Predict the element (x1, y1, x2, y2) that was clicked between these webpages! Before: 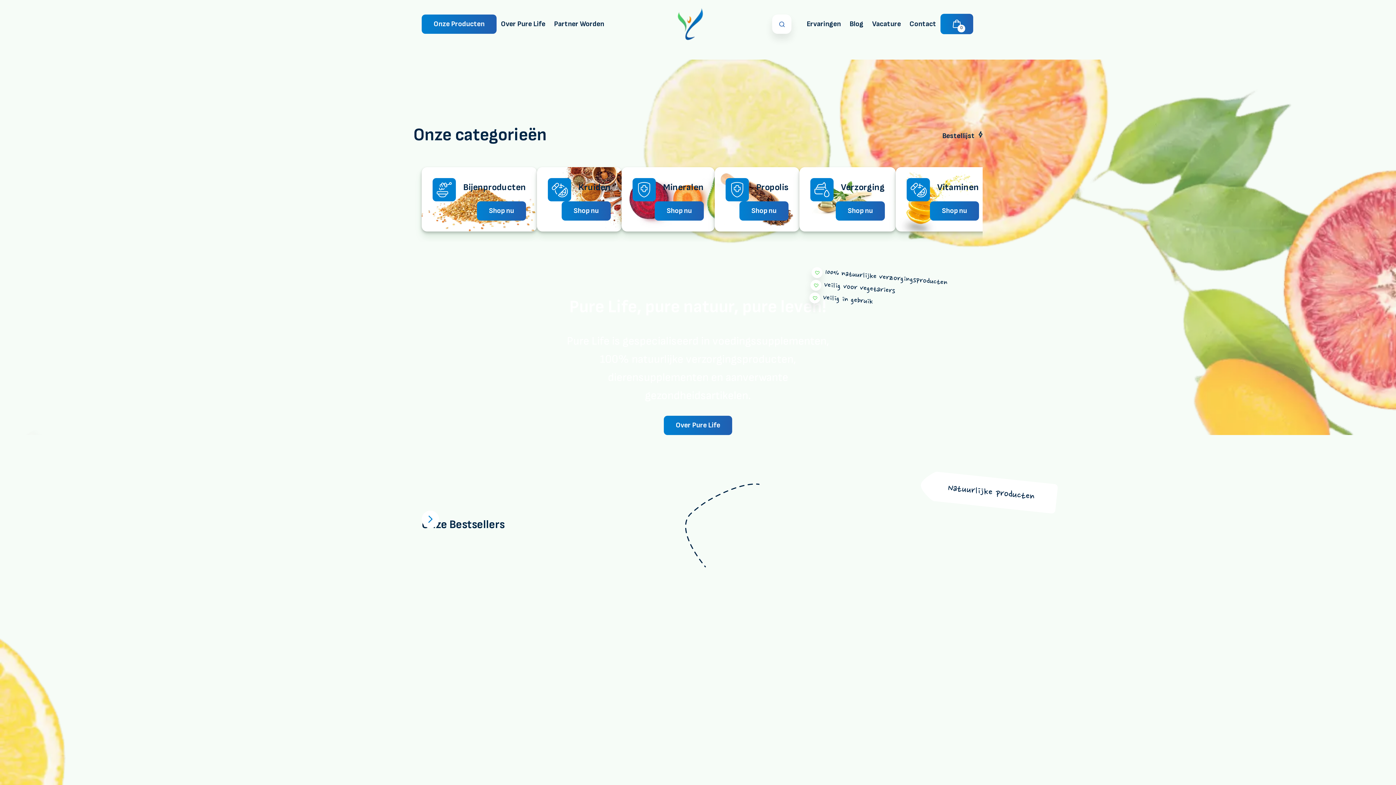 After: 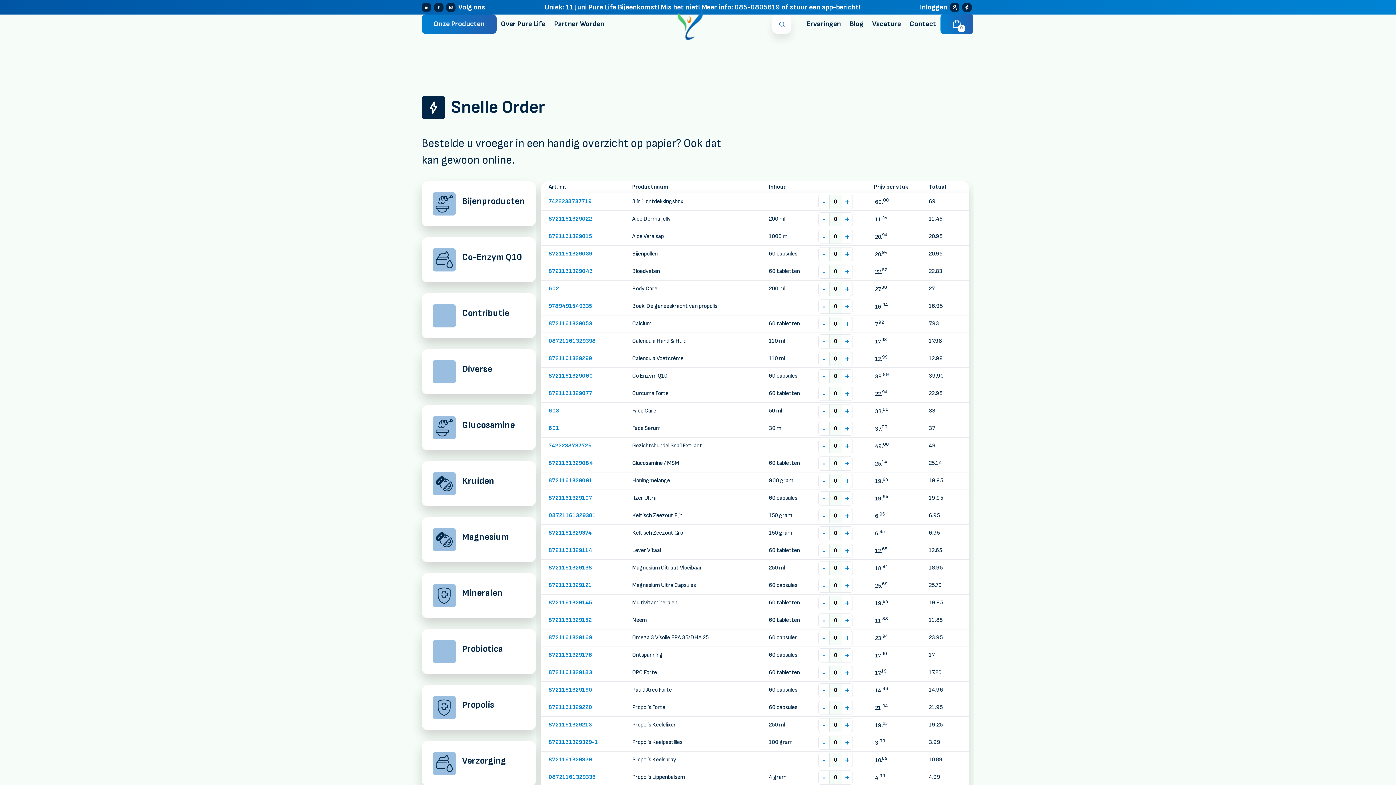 Action: label: Bestellijst bbox: (942, 131, 982, 140)